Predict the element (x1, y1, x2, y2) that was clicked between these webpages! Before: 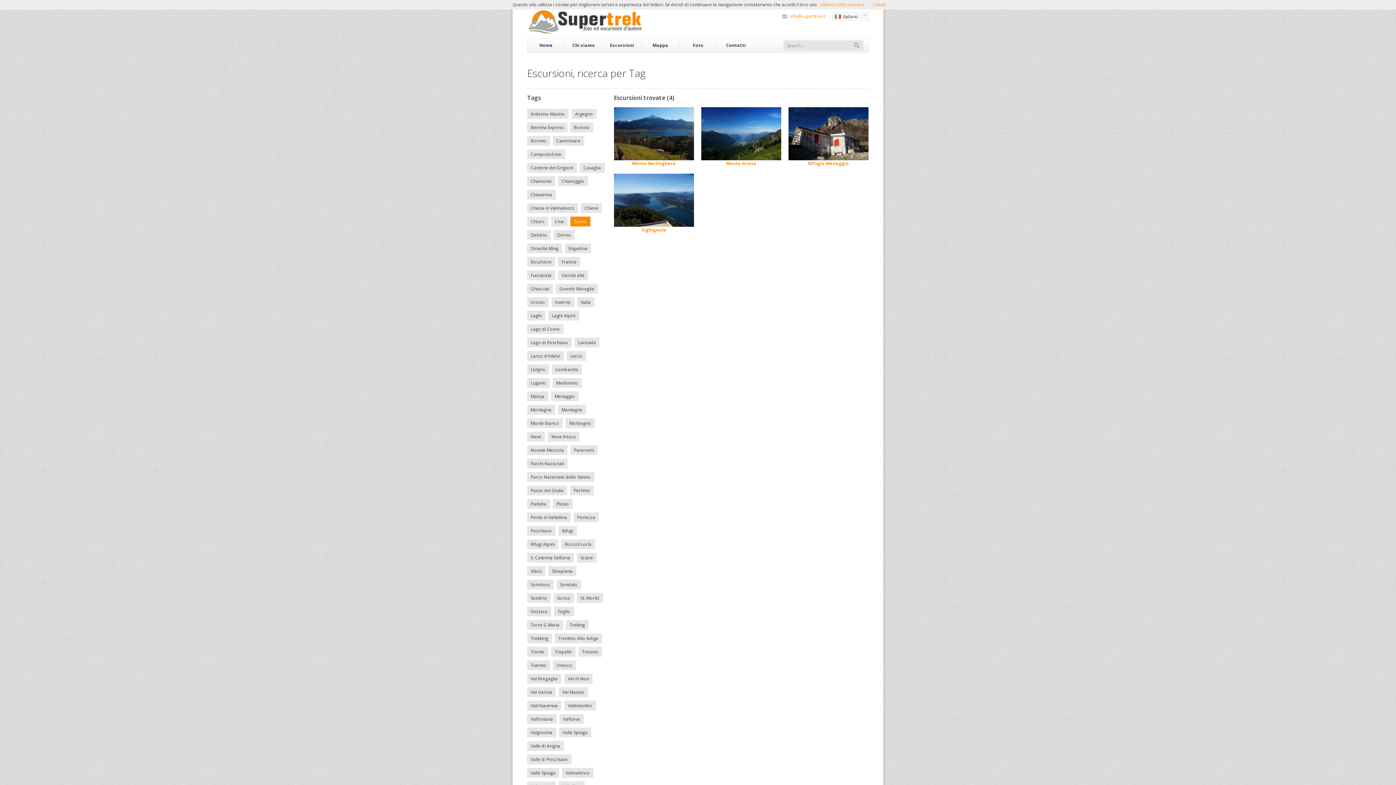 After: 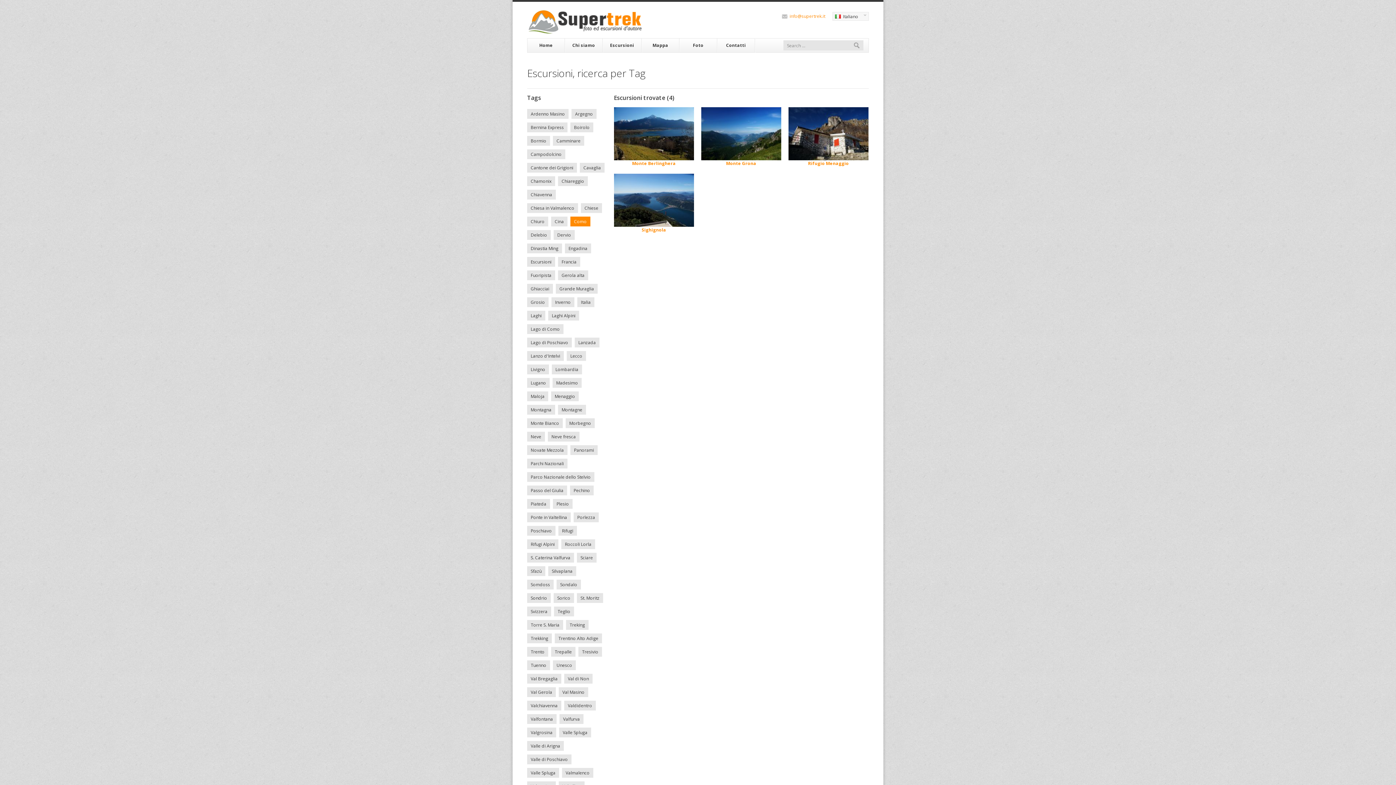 Action: bbox: (873, 1, 886, 7) label: Chiudi